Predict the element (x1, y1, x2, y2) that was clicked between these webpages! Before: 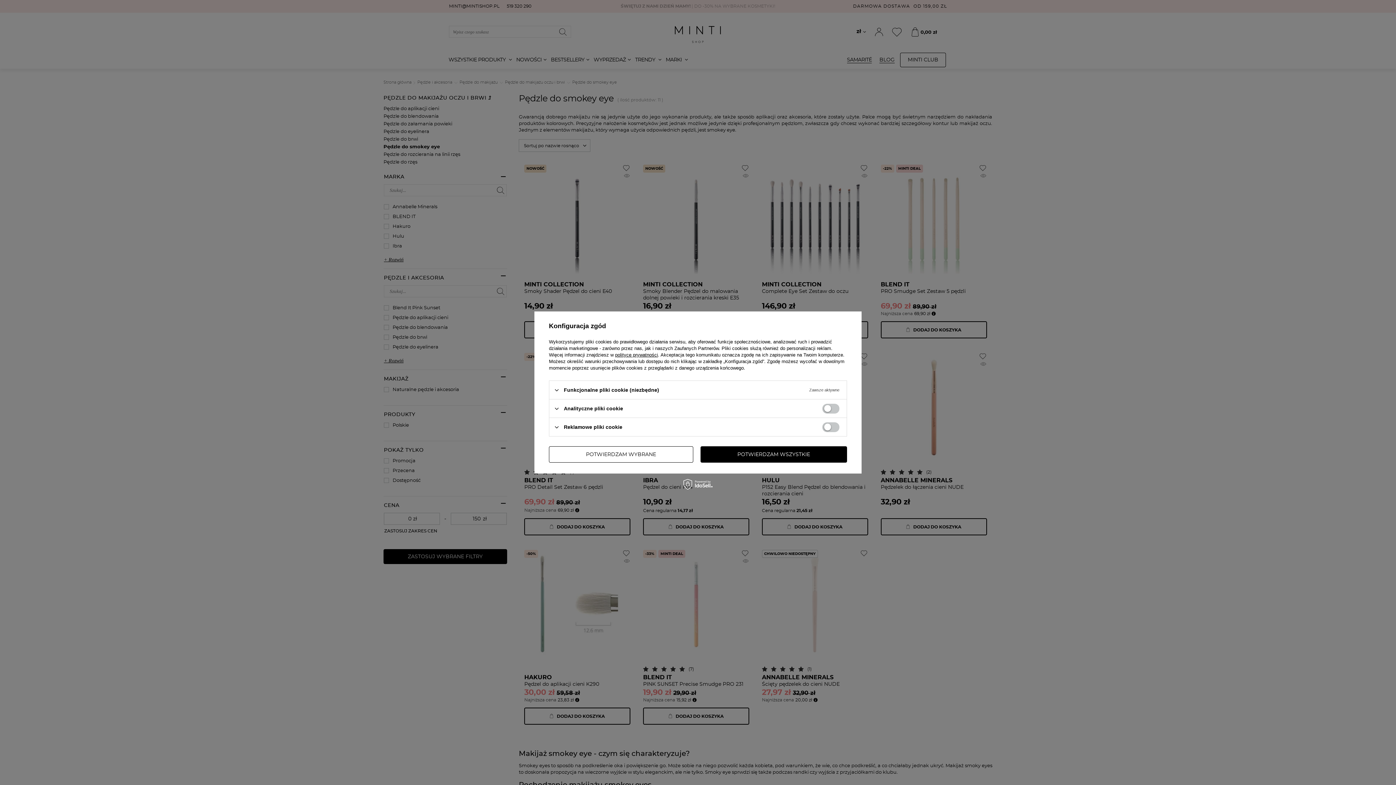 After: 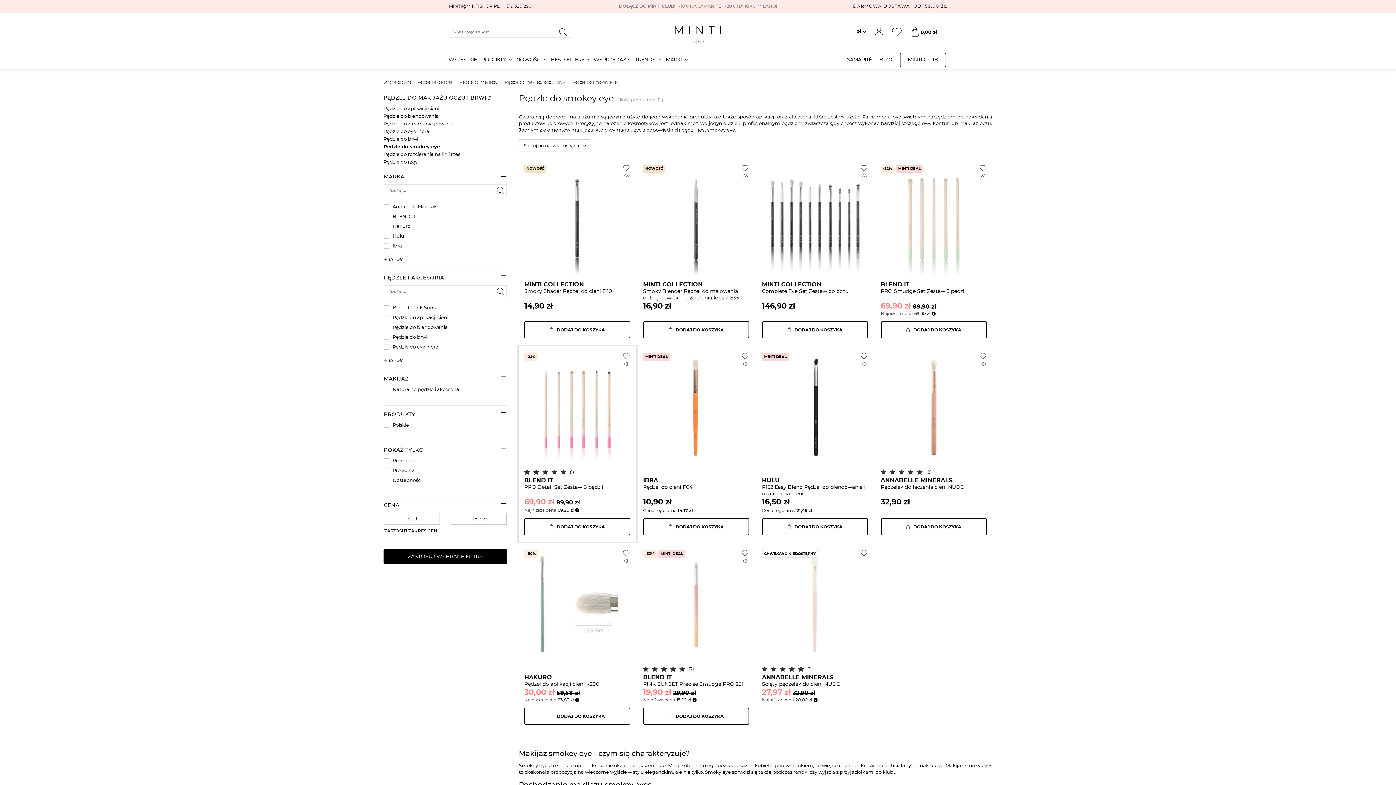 Action: label: POTWIERDZAM WYBRANE bbox: (549, 446, 693, 462)